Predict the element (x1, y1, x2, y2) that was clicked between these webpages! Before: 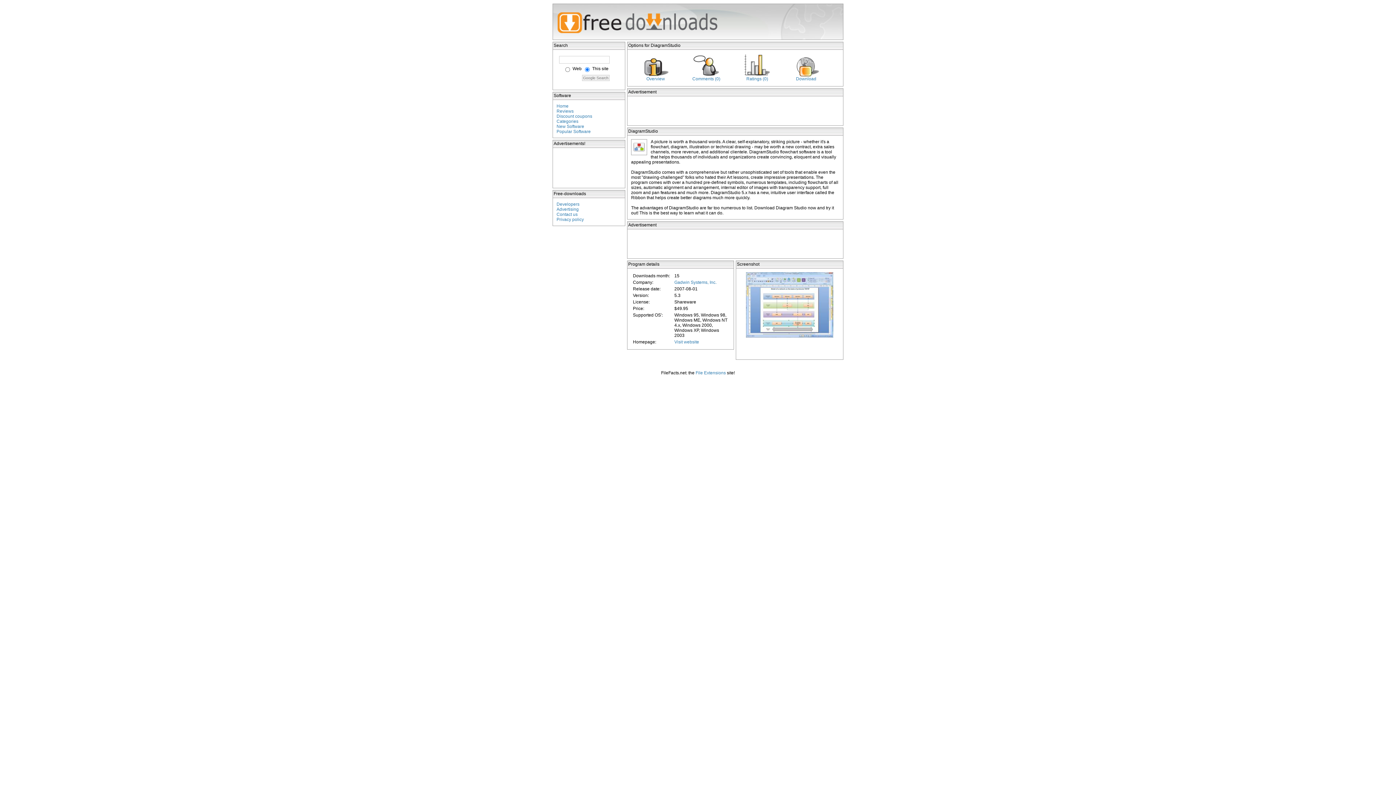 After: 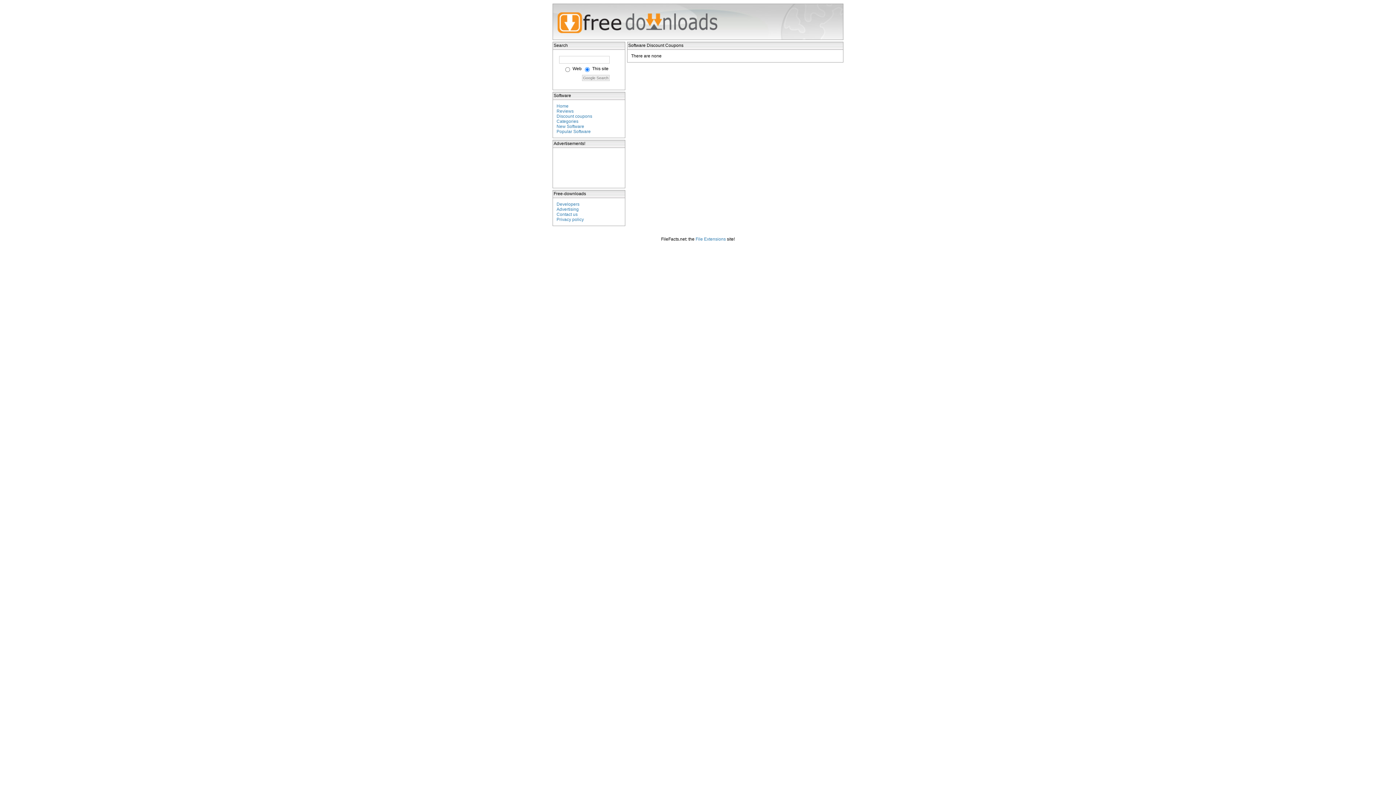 Action: bbox: (556, 113, 592, 118) label: Discount coupons